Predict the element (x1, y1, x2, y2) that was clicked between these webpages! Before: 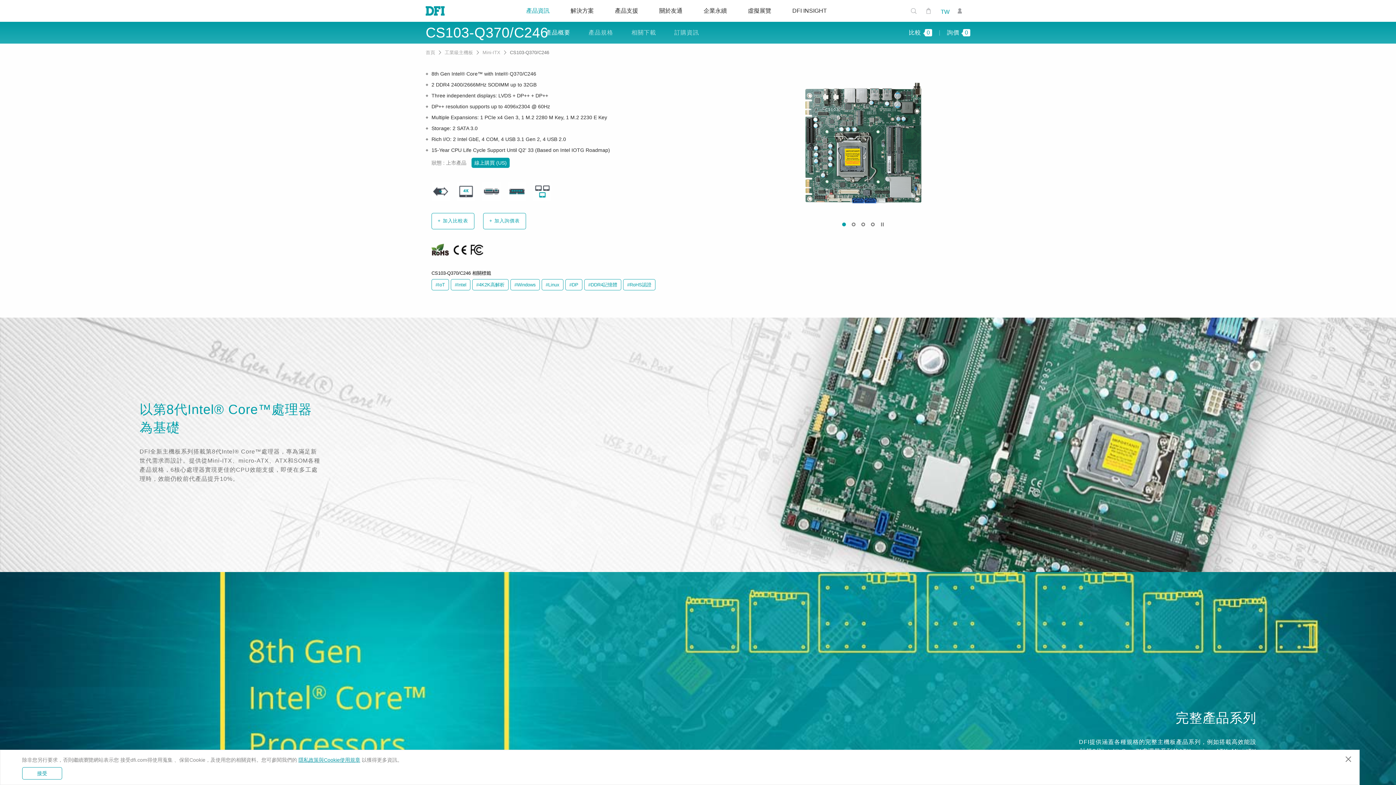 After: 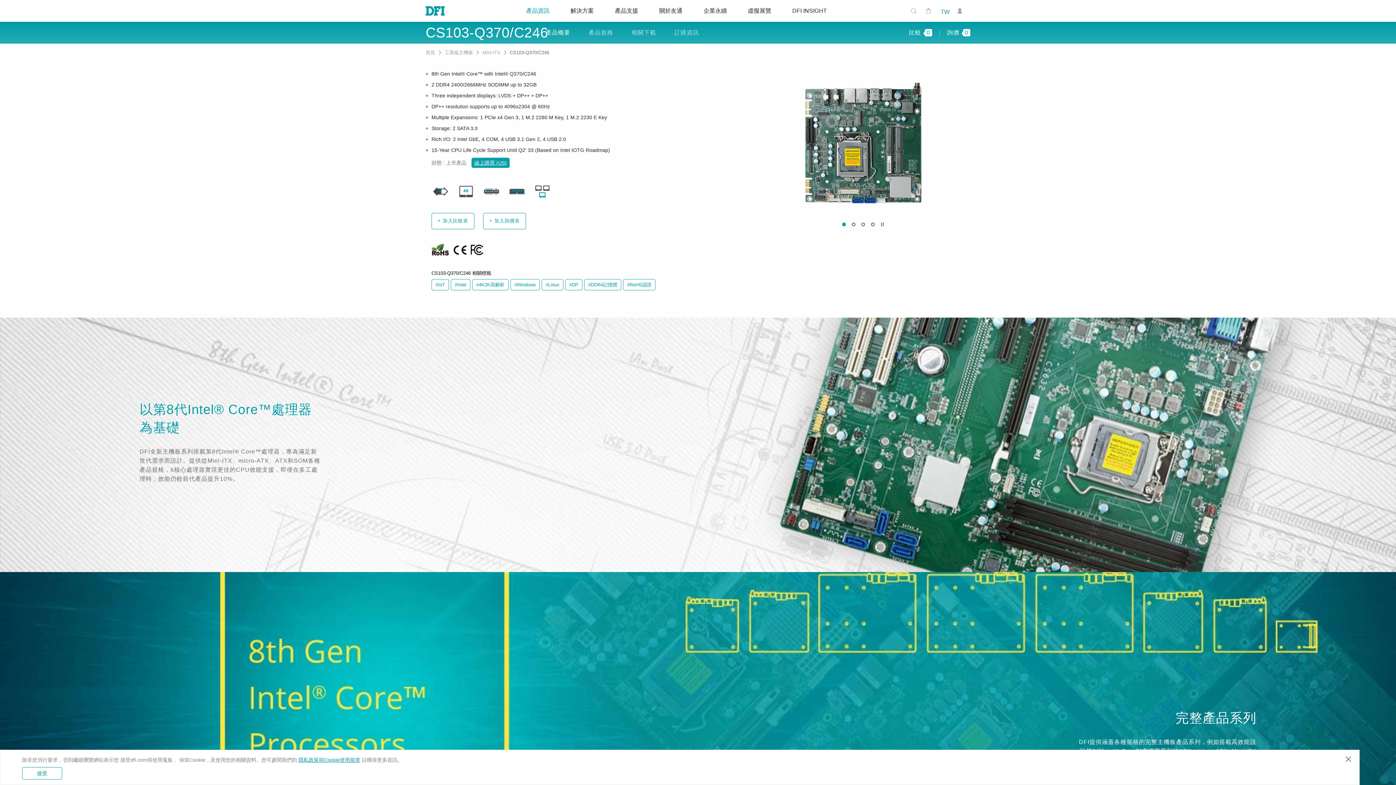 Action: bbox: (471, 157, 509, 168) label: 線上購買 (US)